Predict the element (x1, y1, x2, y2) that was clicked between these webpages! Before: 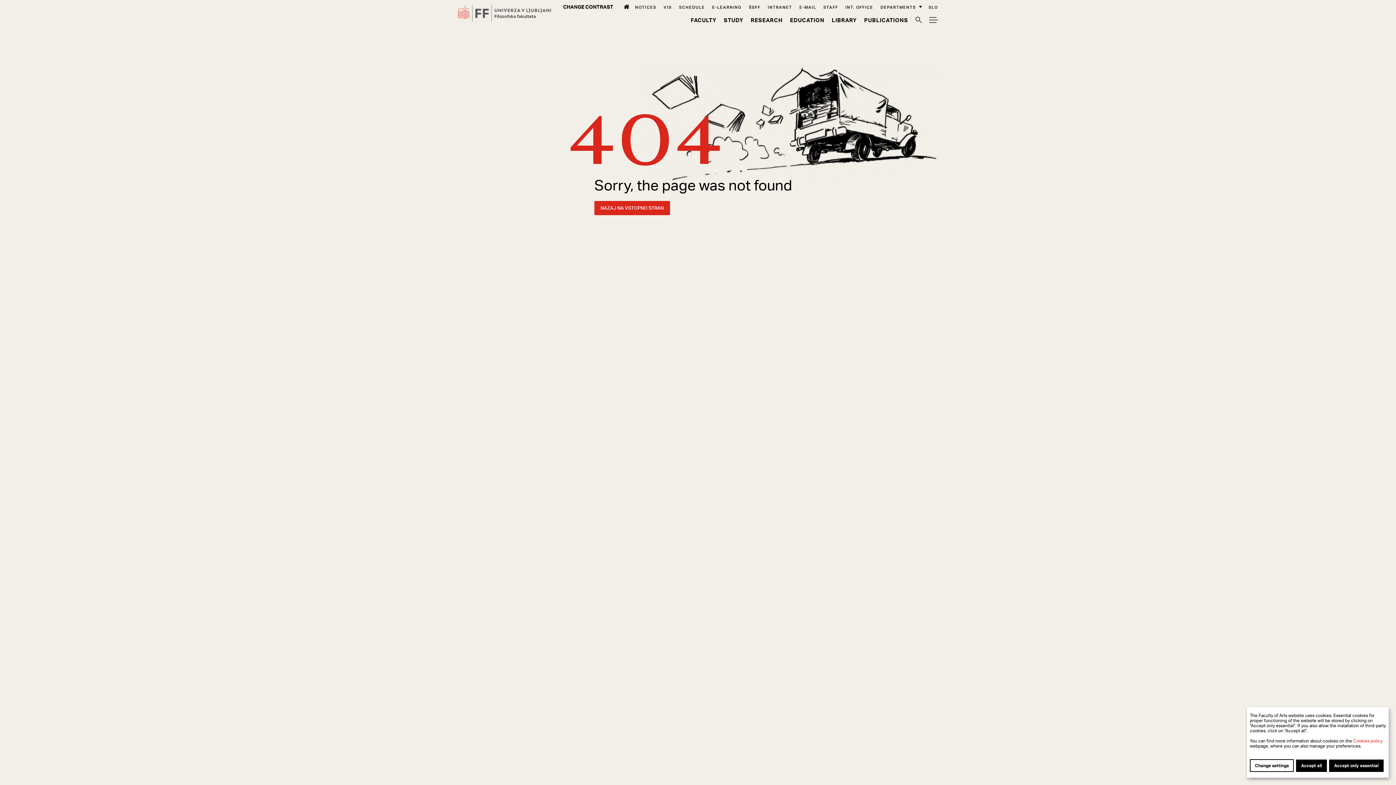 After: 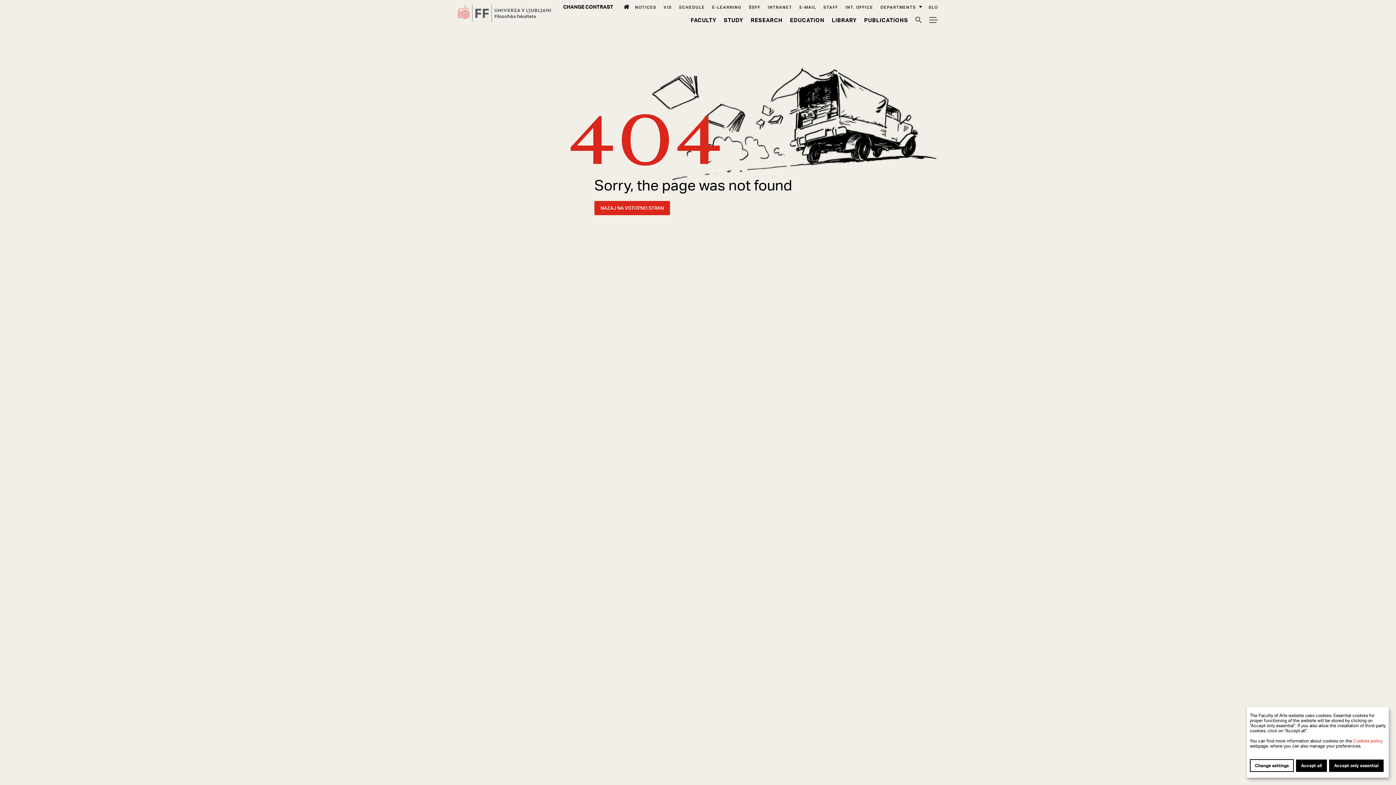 Action: bbox: (663, 4, 672, 9) label: VIS